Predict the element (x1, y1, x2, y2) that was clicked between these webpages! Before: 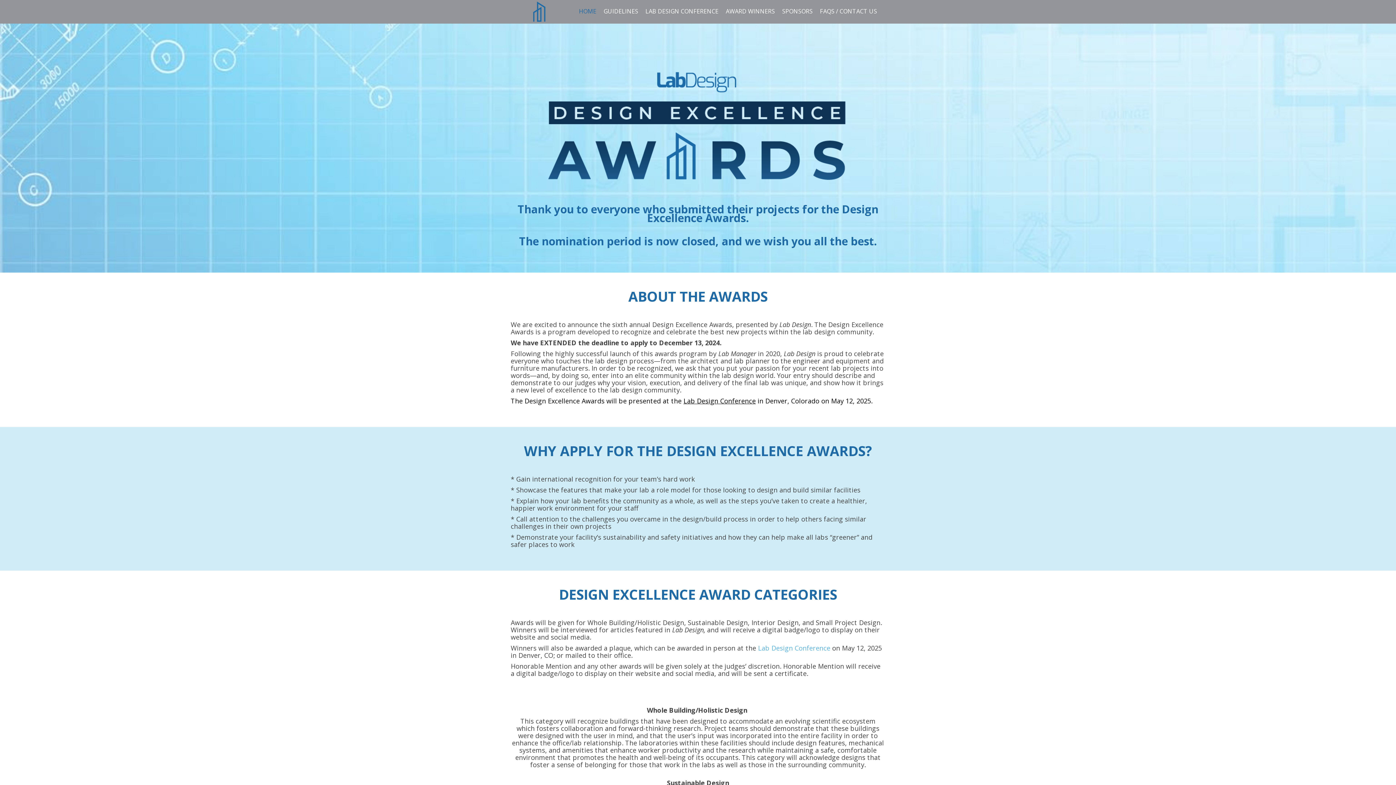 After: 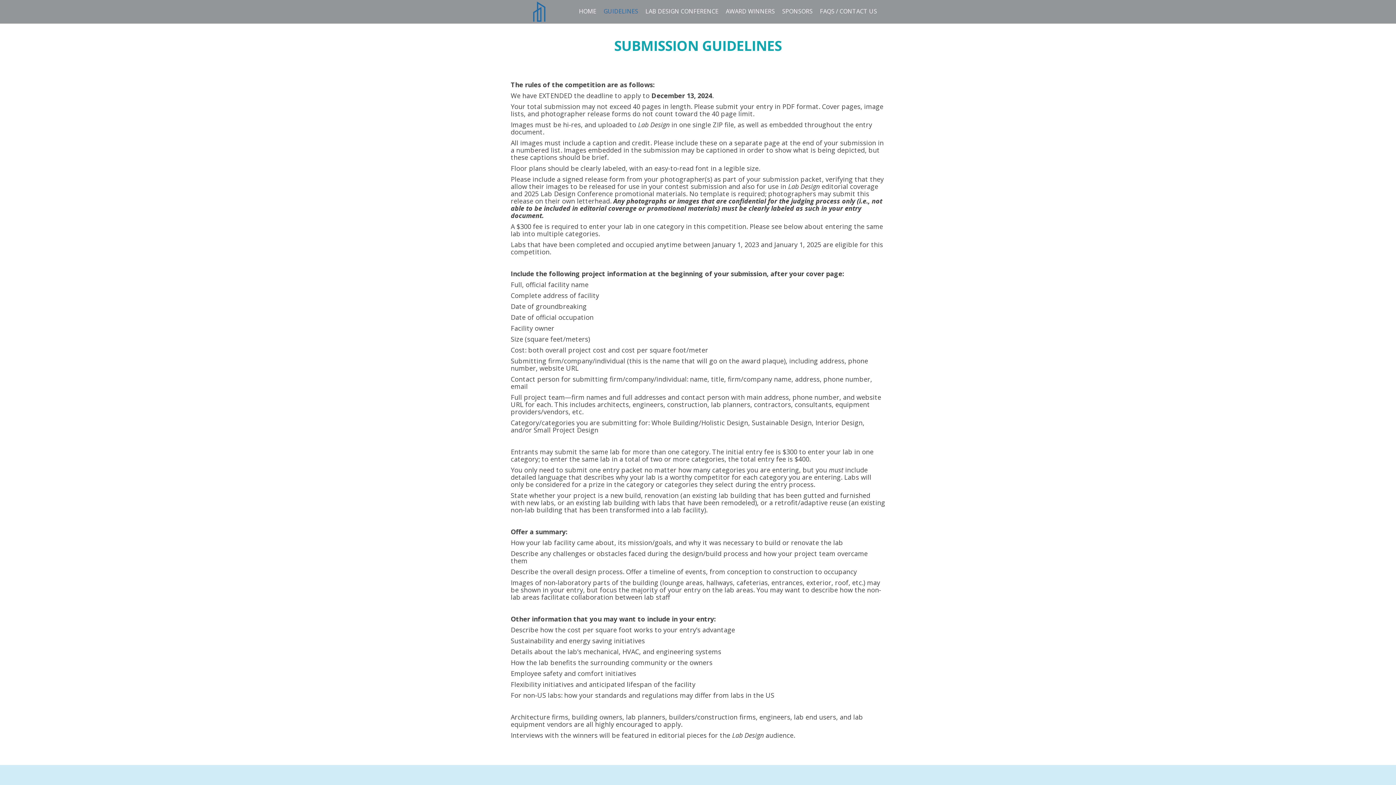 Action: label: GUIDELINES bbox: (600, 0, 642, 22)